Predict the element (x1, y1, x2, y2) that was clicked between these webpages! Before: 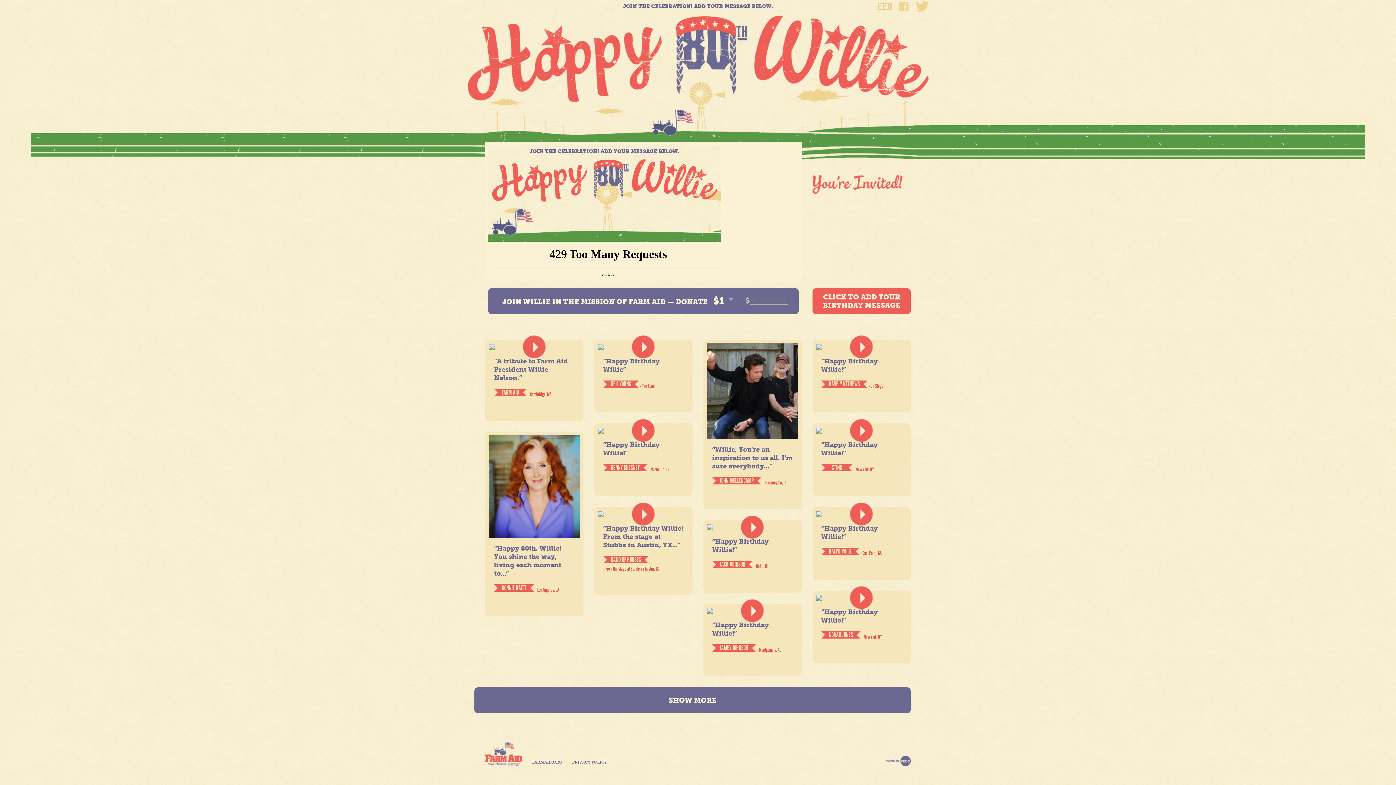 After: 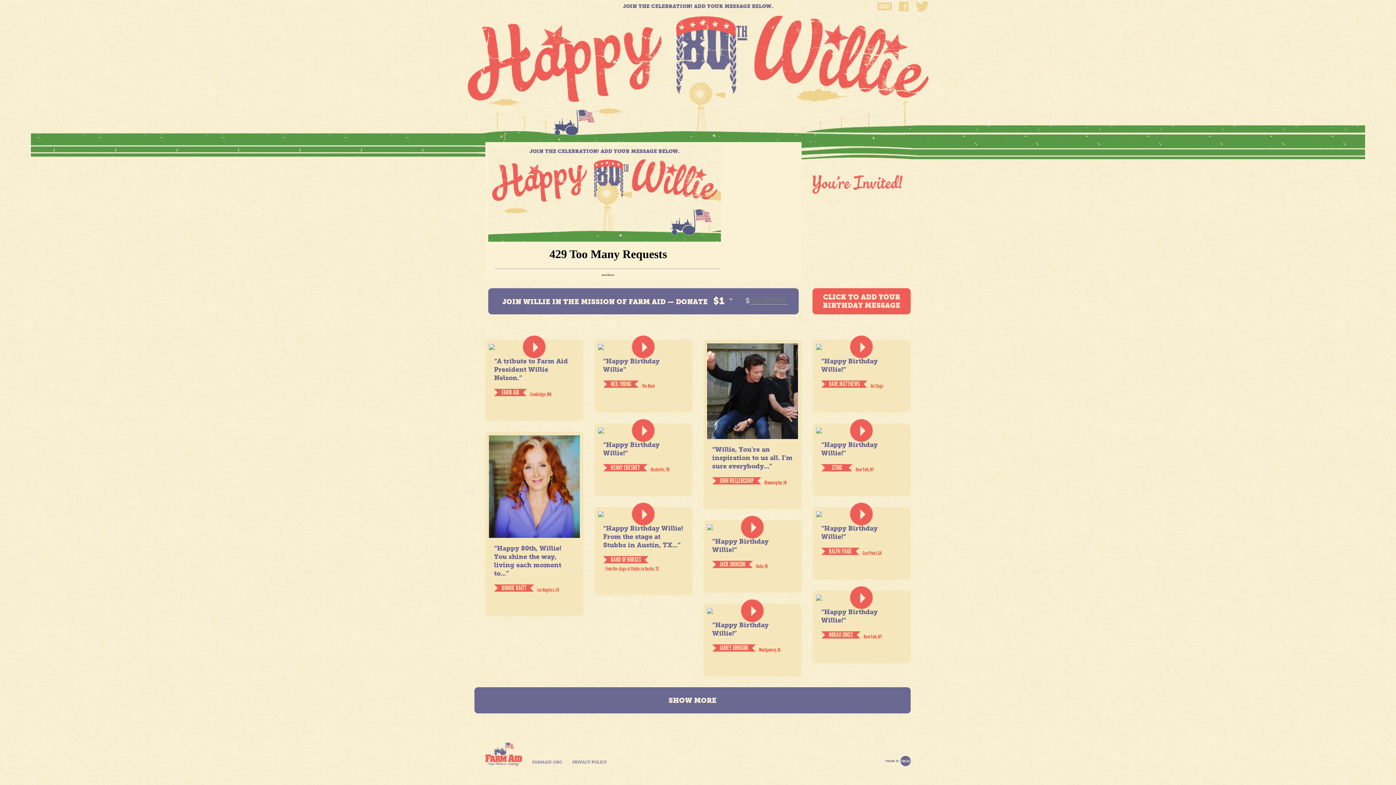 Action: label: FARMAID.ORG bbox: (532, 759, 562, 766)